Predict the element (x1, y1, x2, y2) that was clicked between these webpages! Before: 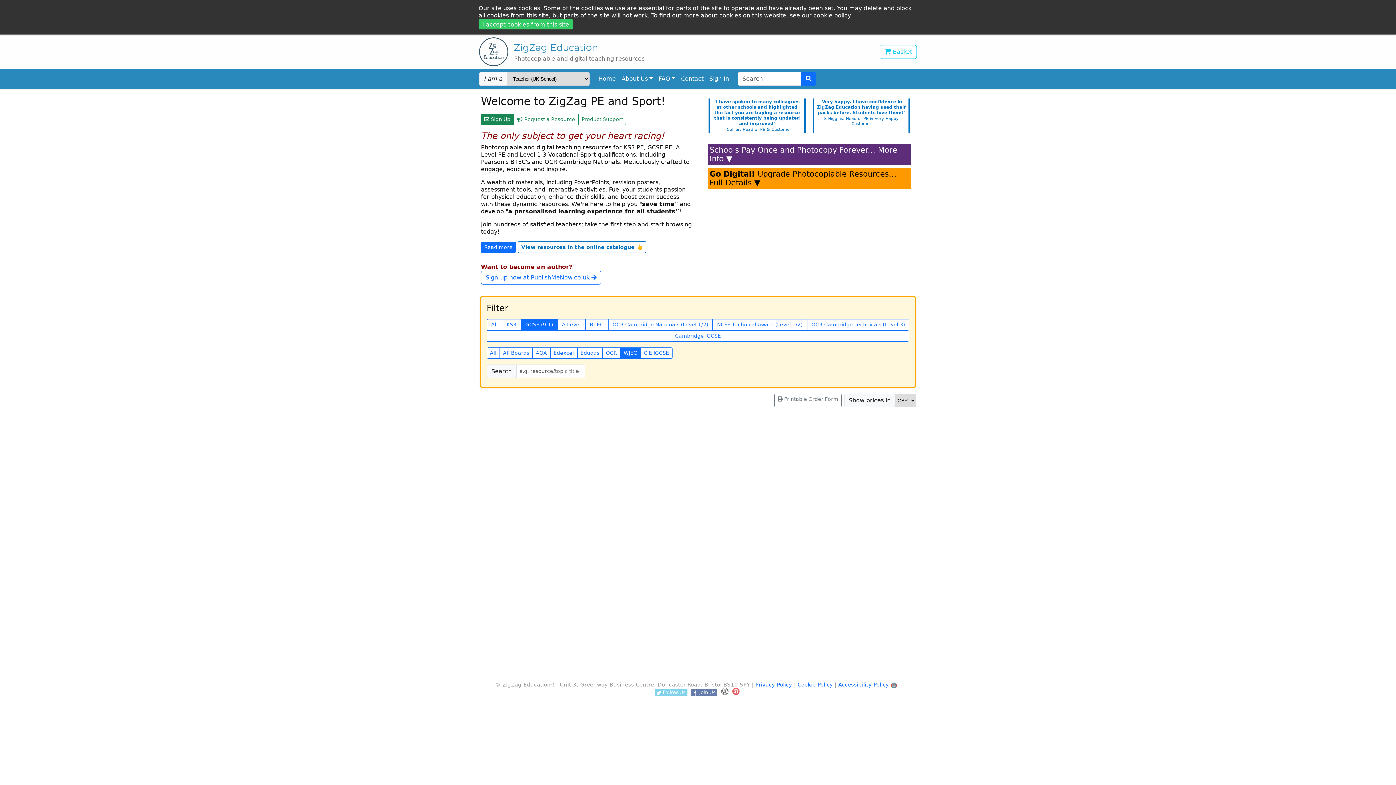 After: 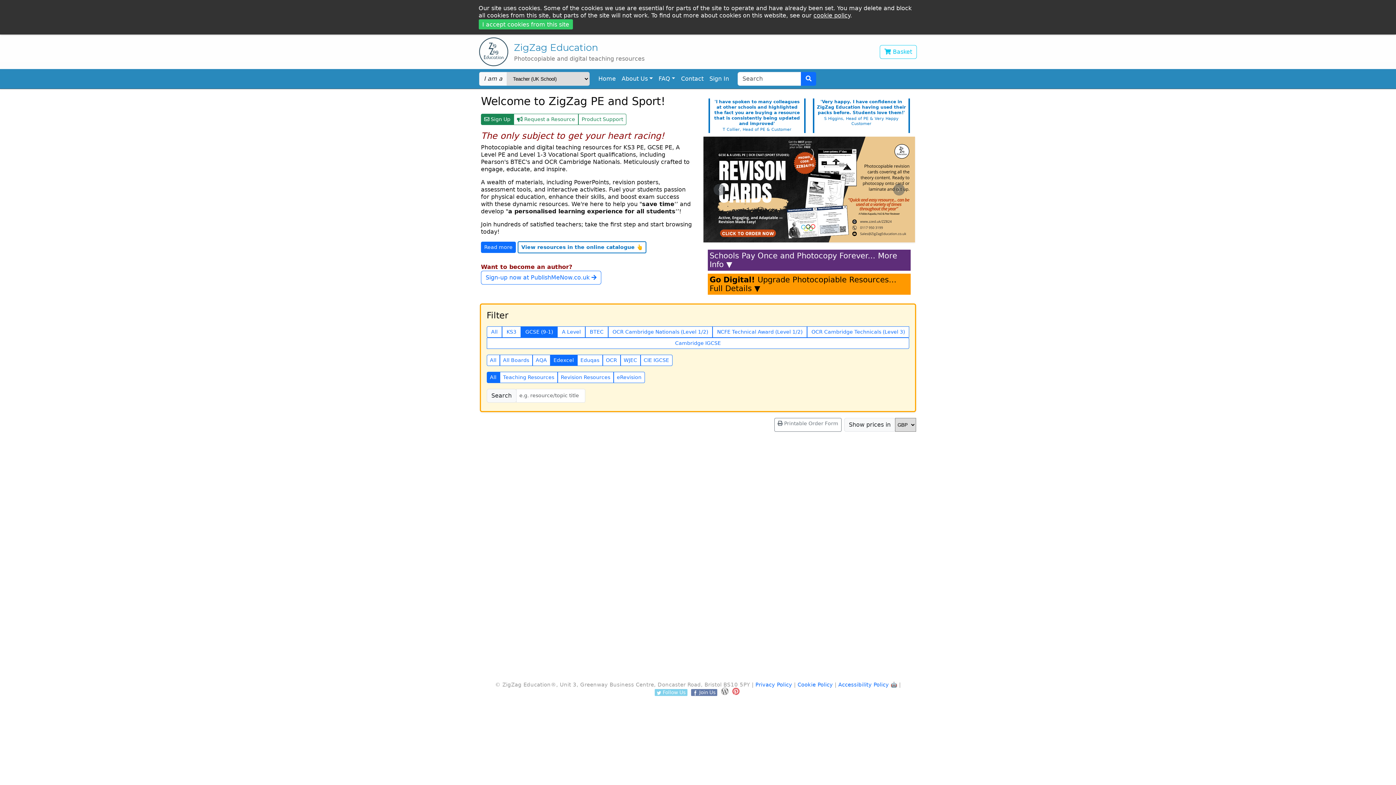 Action: label: Edexcel bbox: (550, 354, 577, 366)